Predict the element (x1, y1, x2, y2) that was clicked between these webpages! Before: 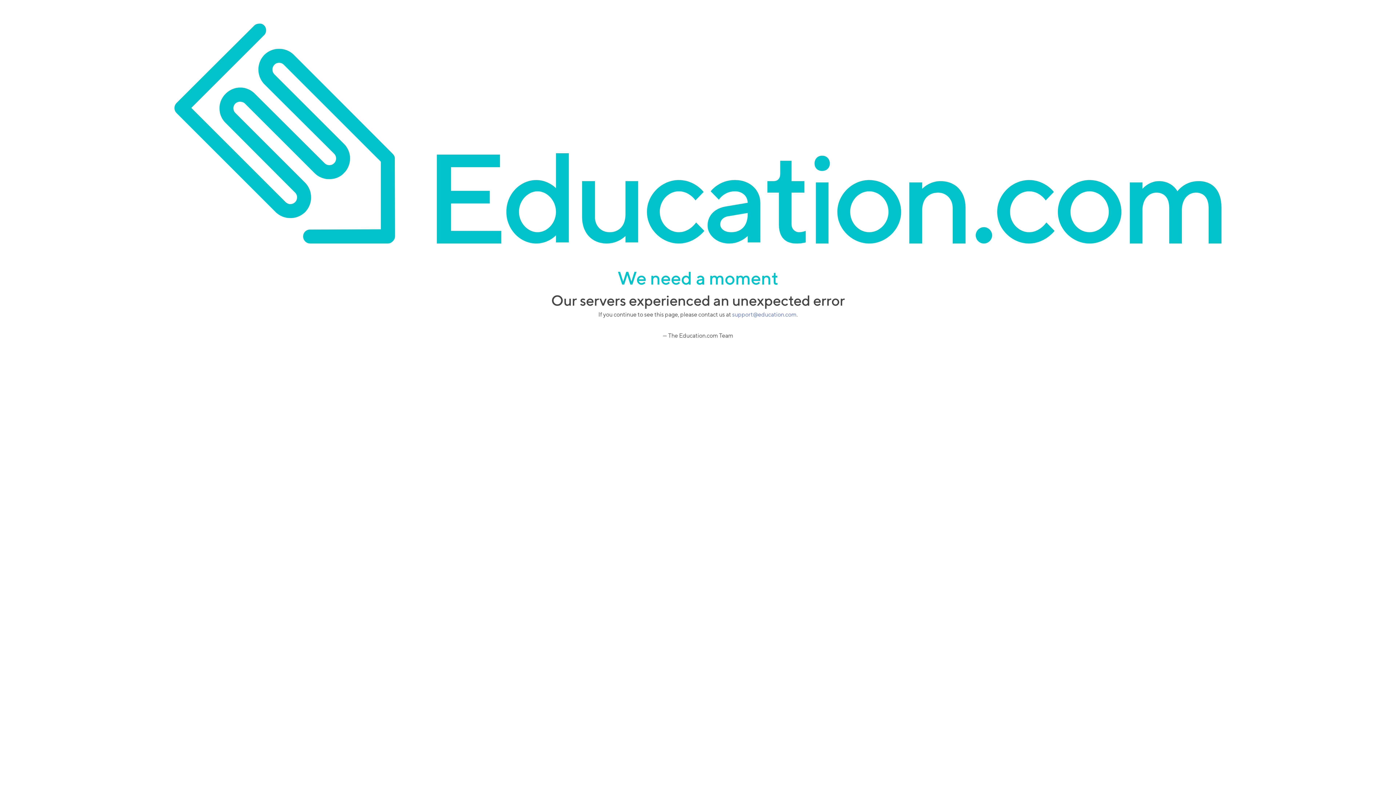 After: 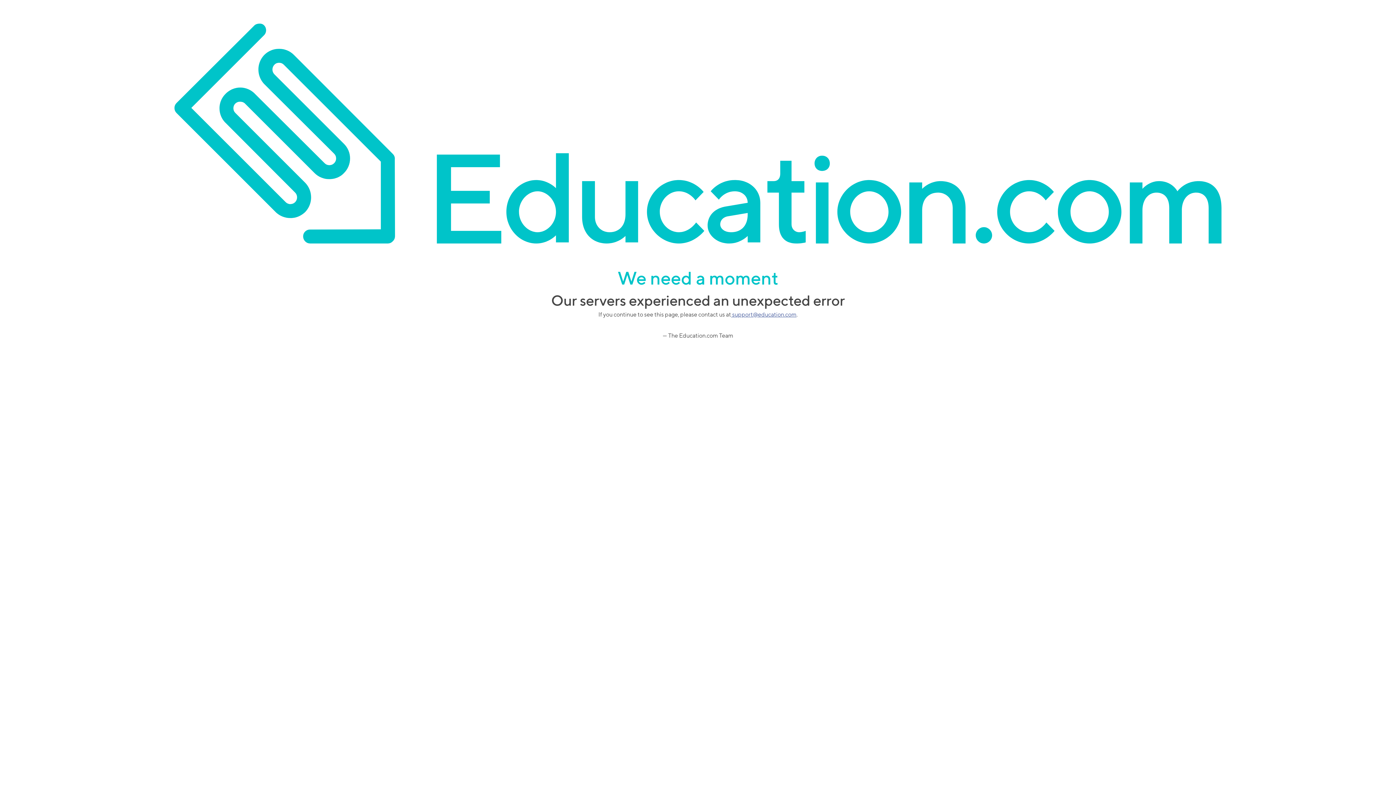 Action: bbox: (731, 311, 796, 318) label:  support@education.com